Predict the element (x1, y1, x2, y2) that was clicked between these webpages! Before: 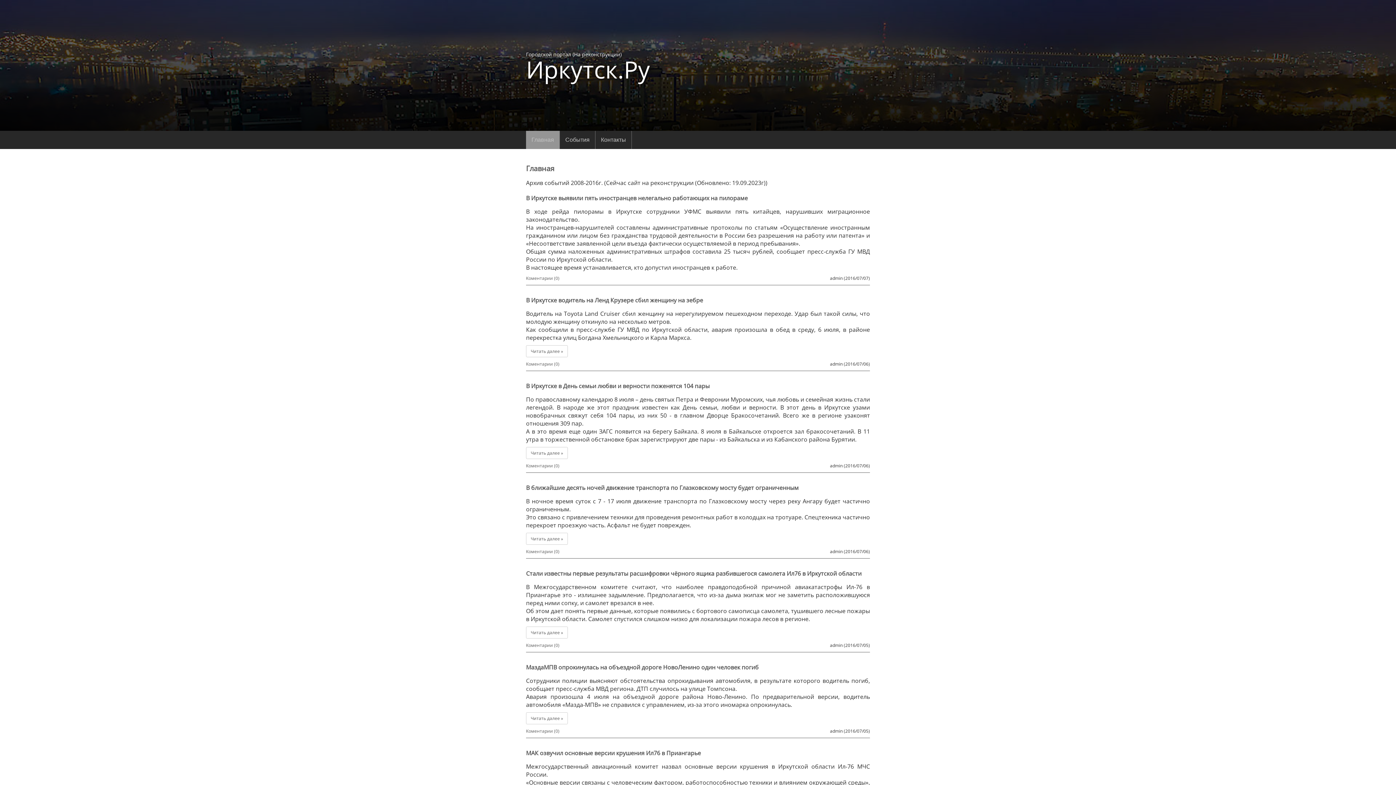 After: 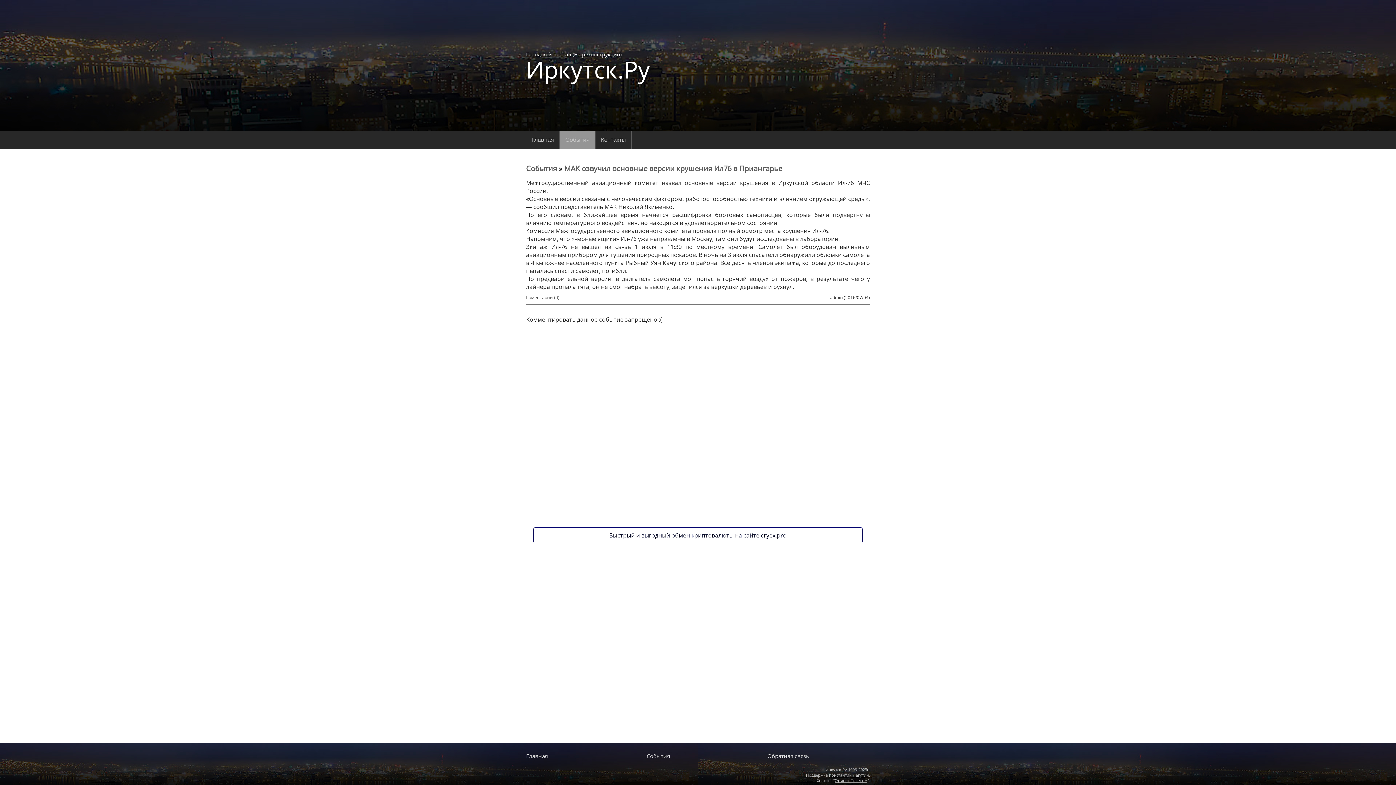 Action: bbox: (526, 749, 701, 757) label: МАК озвучил основные версии крушения Ил76 в Приангарье